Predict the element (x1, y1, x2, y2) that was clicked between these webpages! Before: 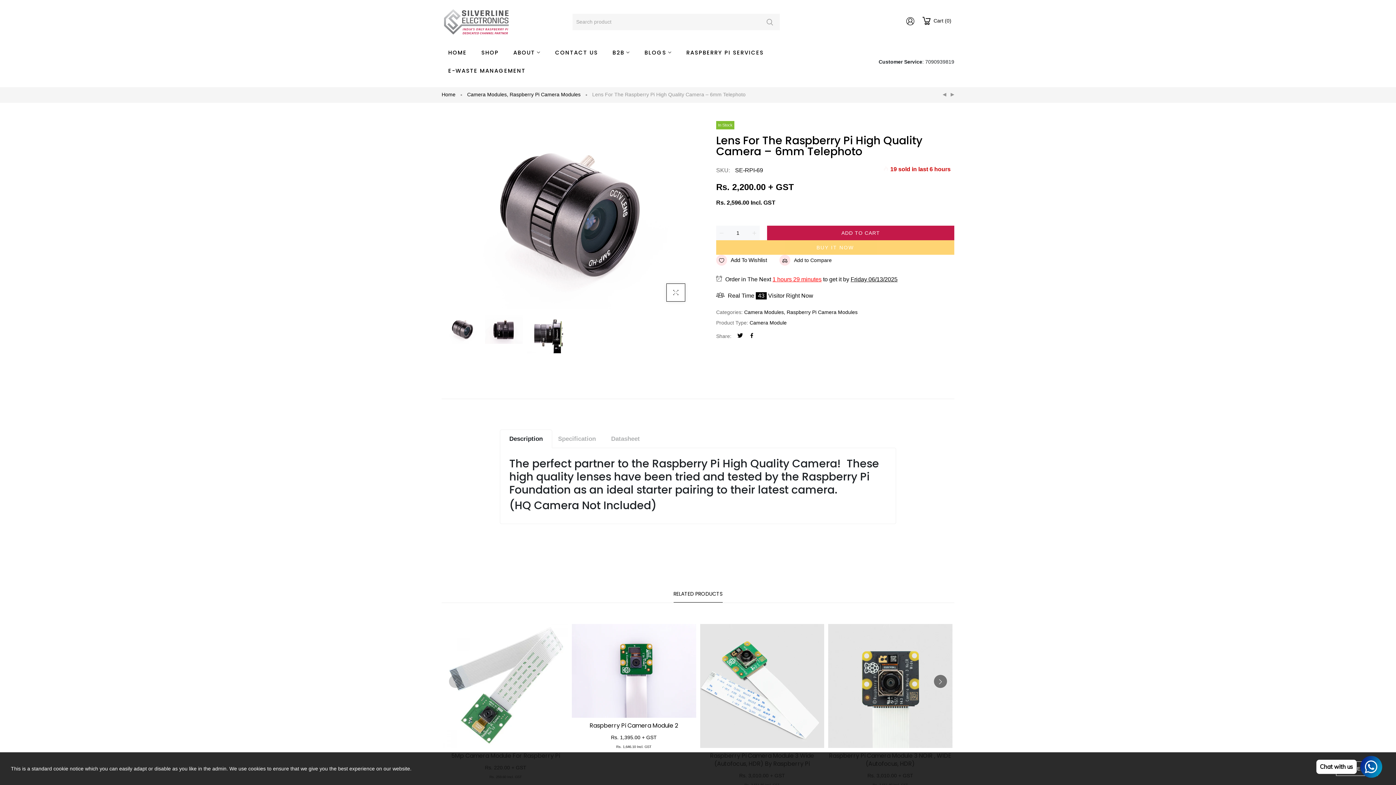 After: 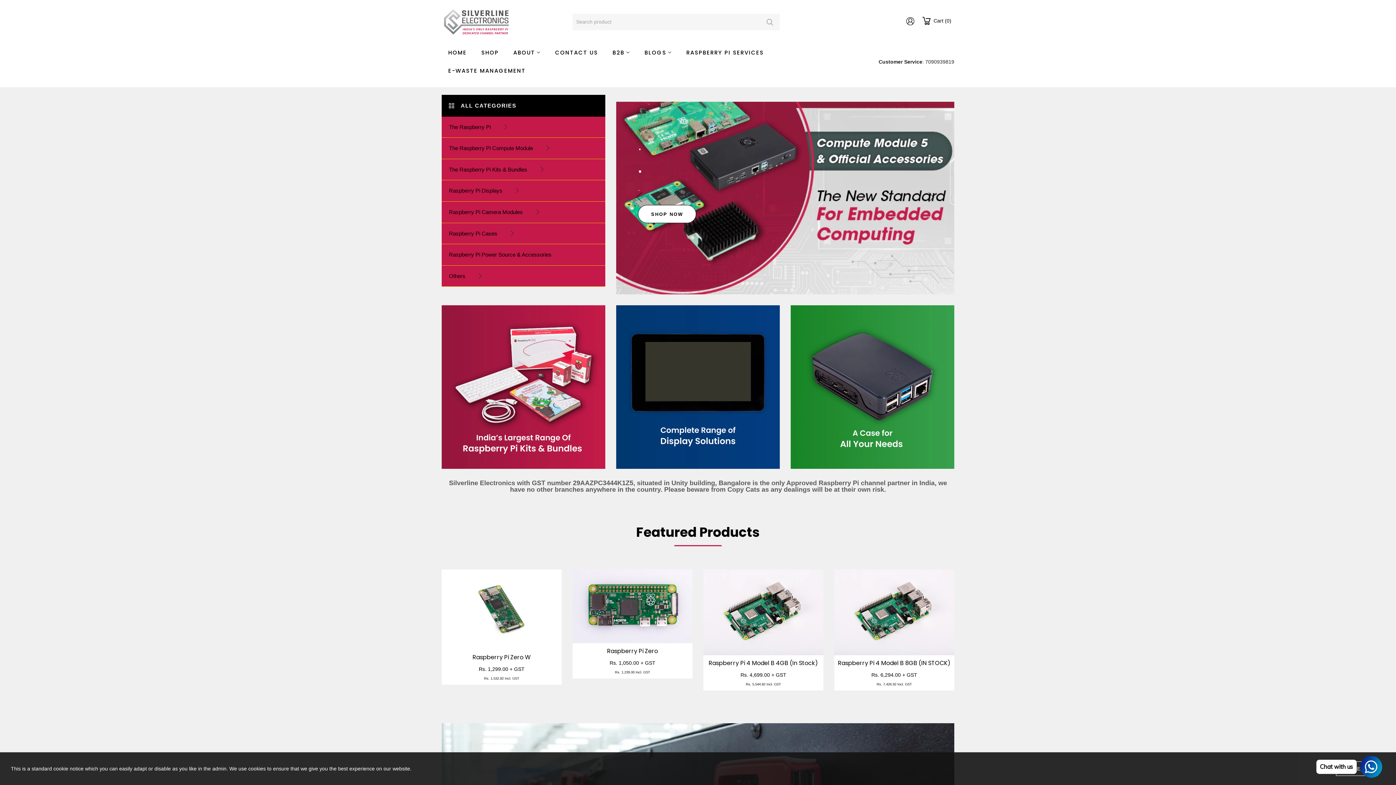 Action: bbox: (441, 18, 511, 24)